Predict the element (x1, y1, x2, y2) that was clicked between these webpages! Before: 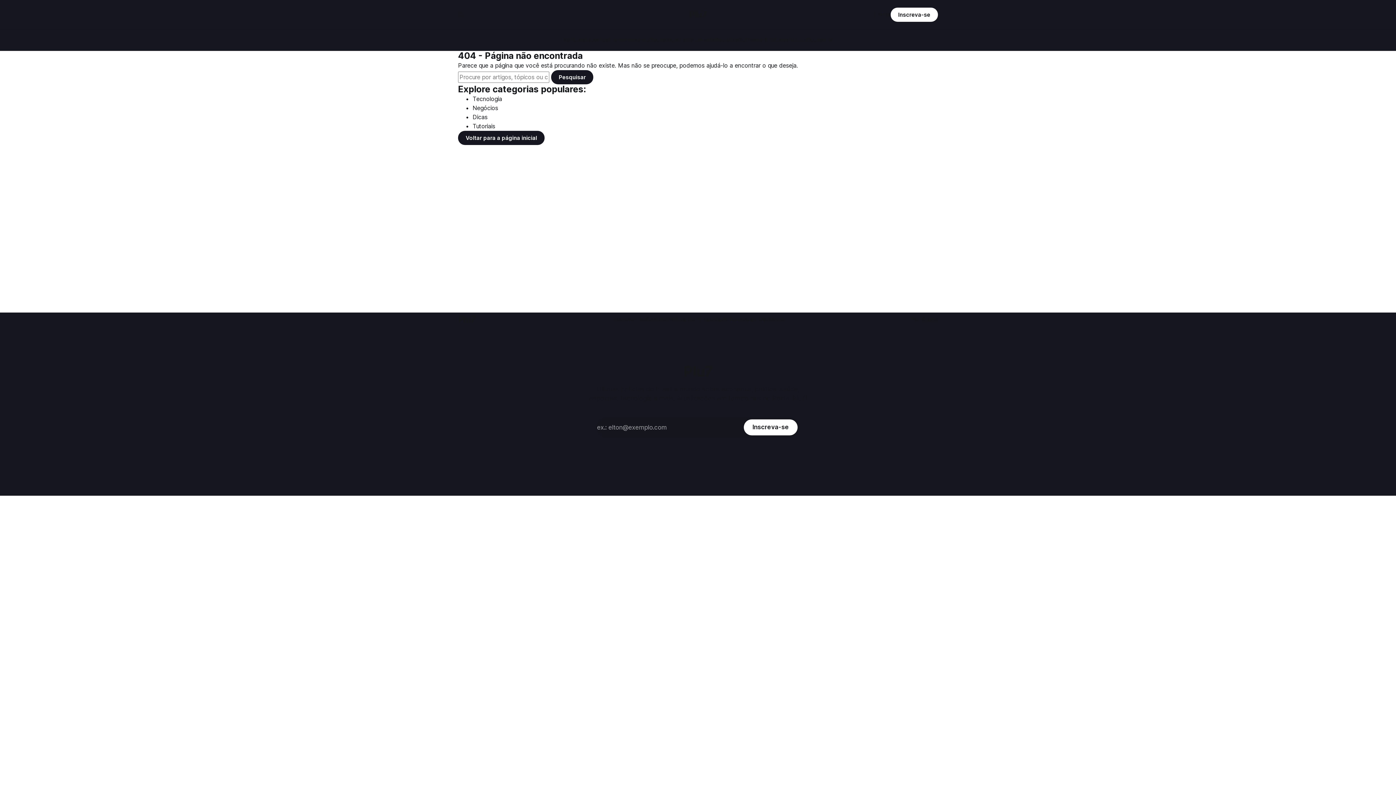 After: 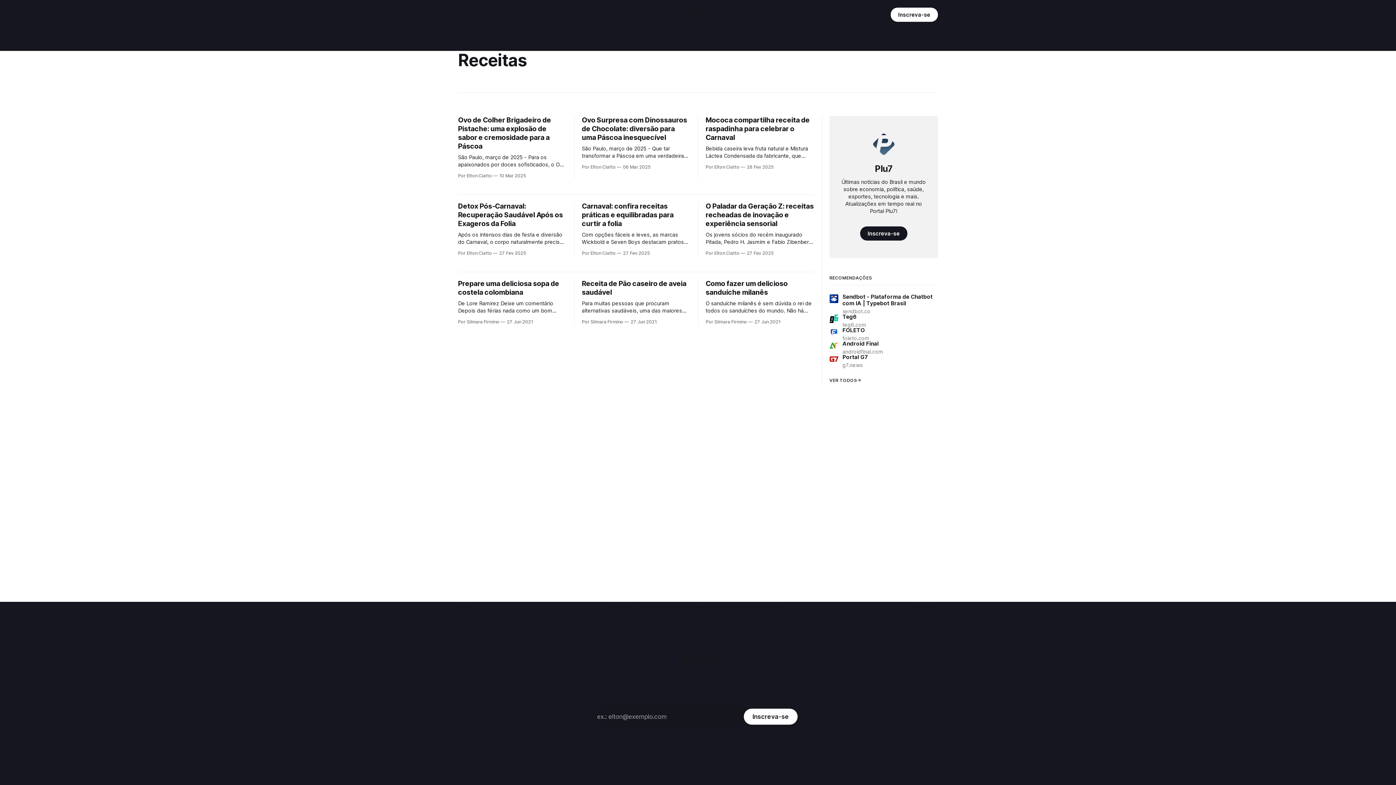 Action: bbox: (715, 36, 738, 43) label: Receitas